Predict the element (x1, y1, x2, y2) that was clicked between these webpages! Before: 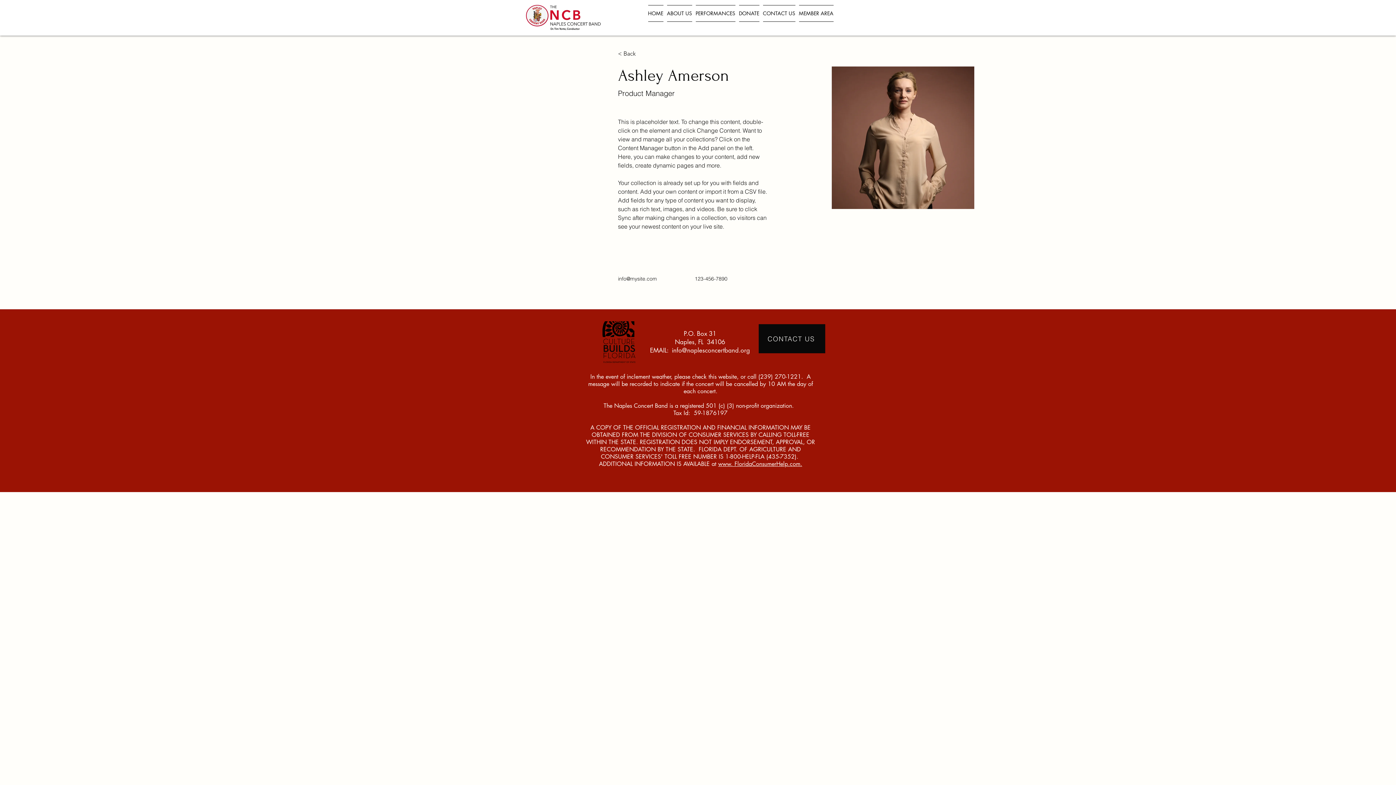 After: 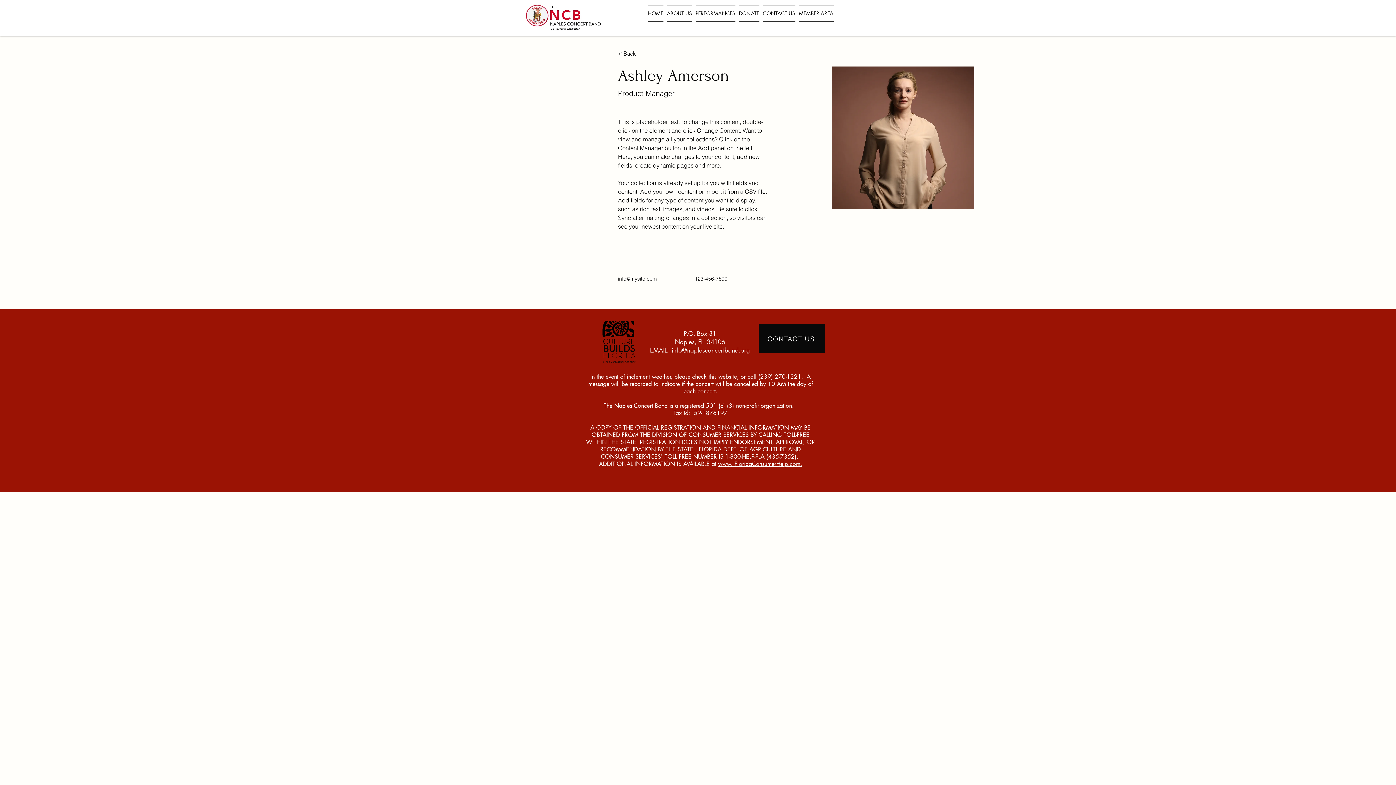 Action: label: www. FloridaConsumerHelp.com. bbox: (718, 460, 802, 468)